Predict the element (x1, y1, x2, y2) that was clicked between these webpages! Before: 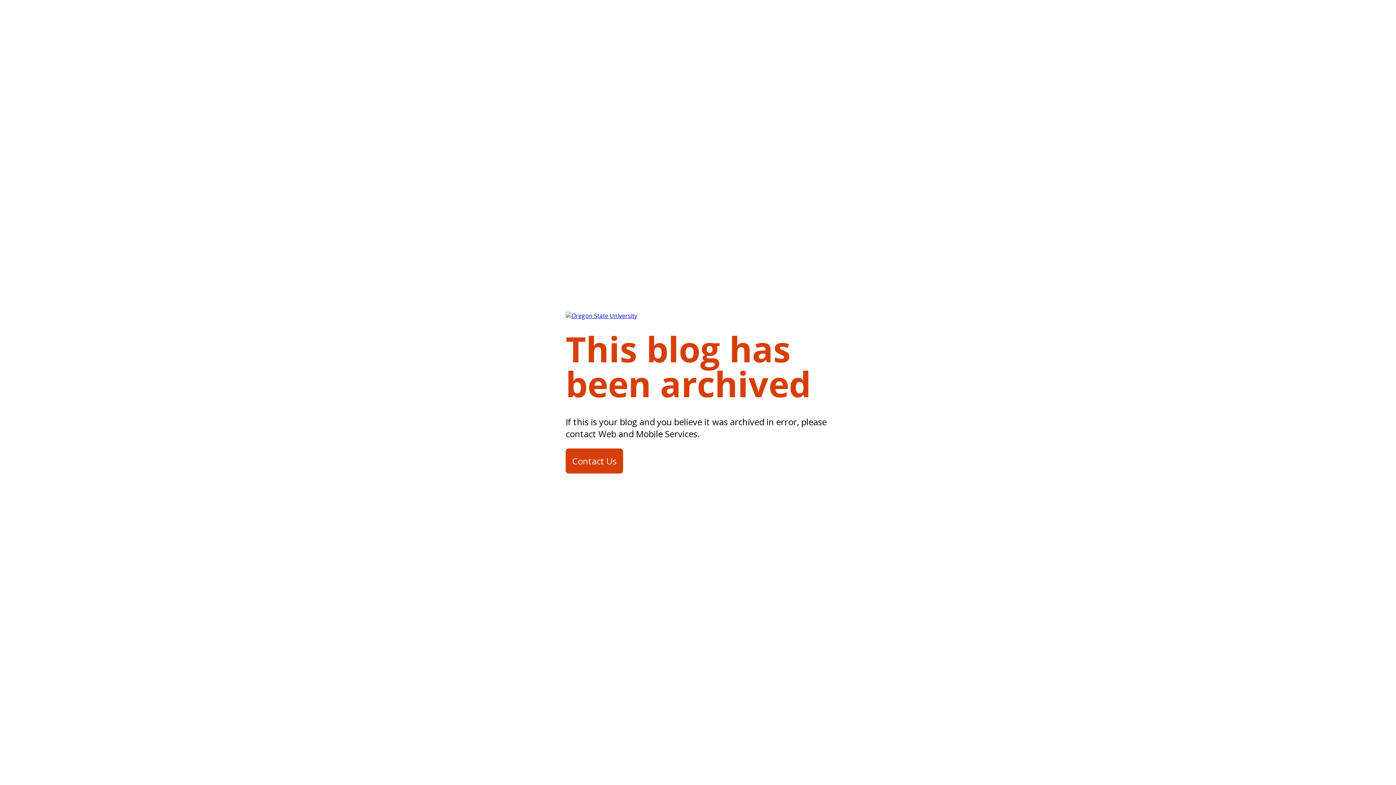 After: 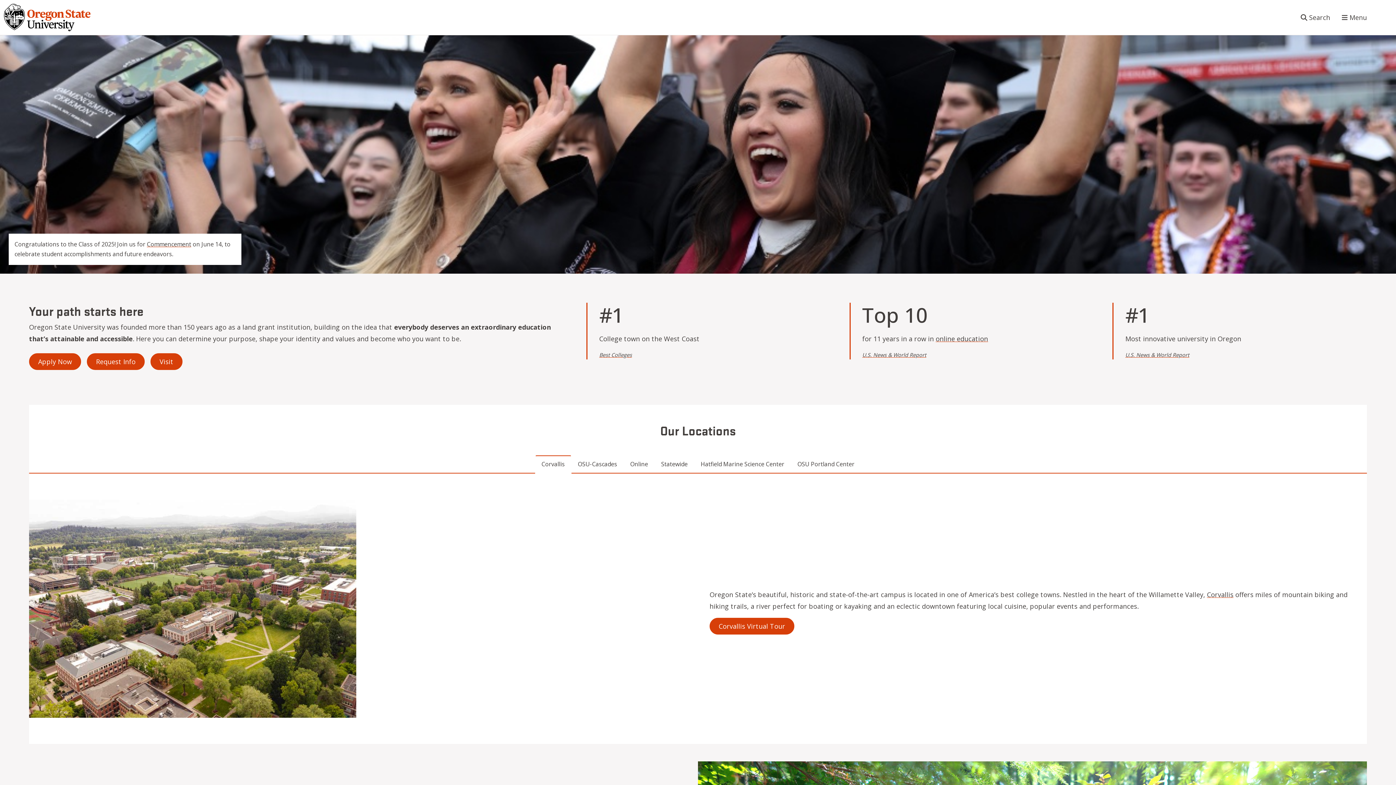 Action: bbox: (565, 311, 637, 325)